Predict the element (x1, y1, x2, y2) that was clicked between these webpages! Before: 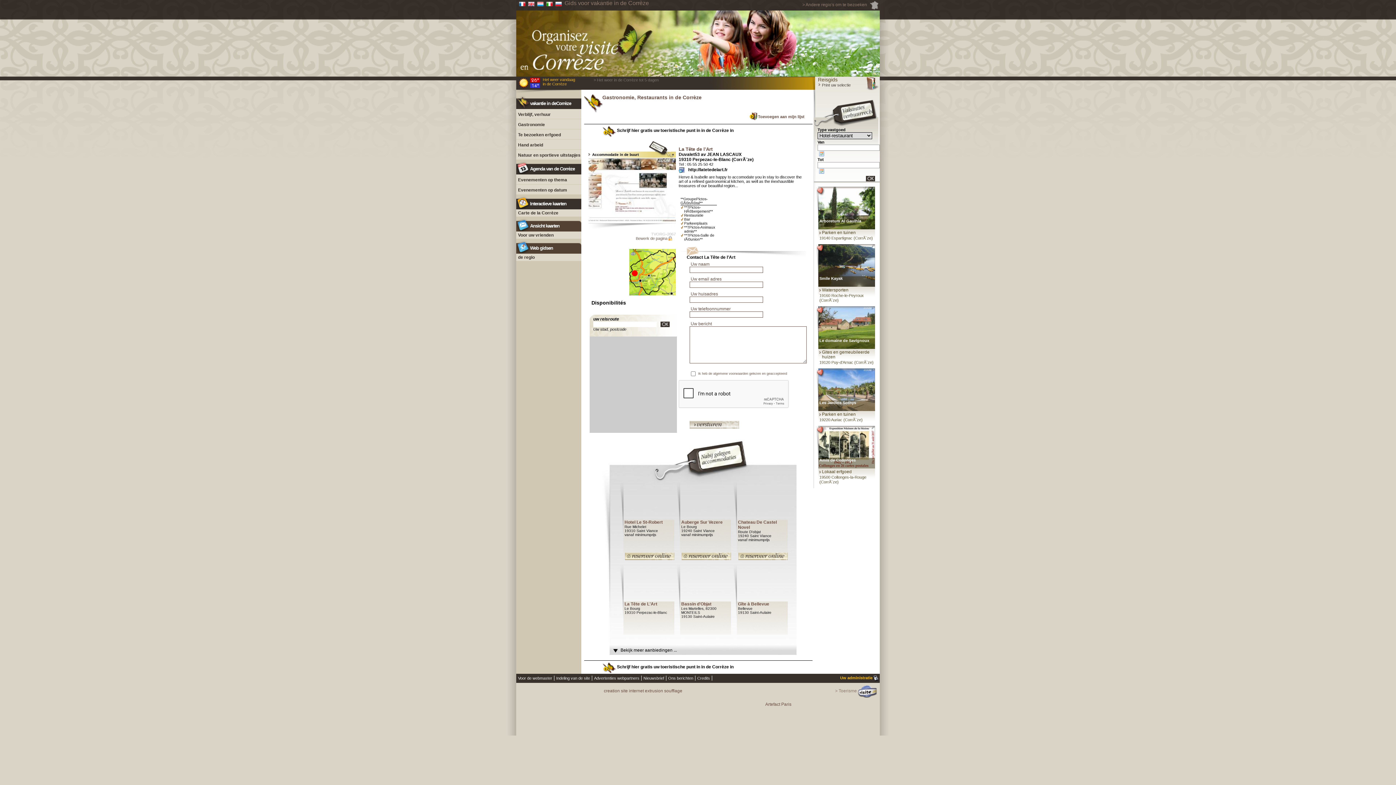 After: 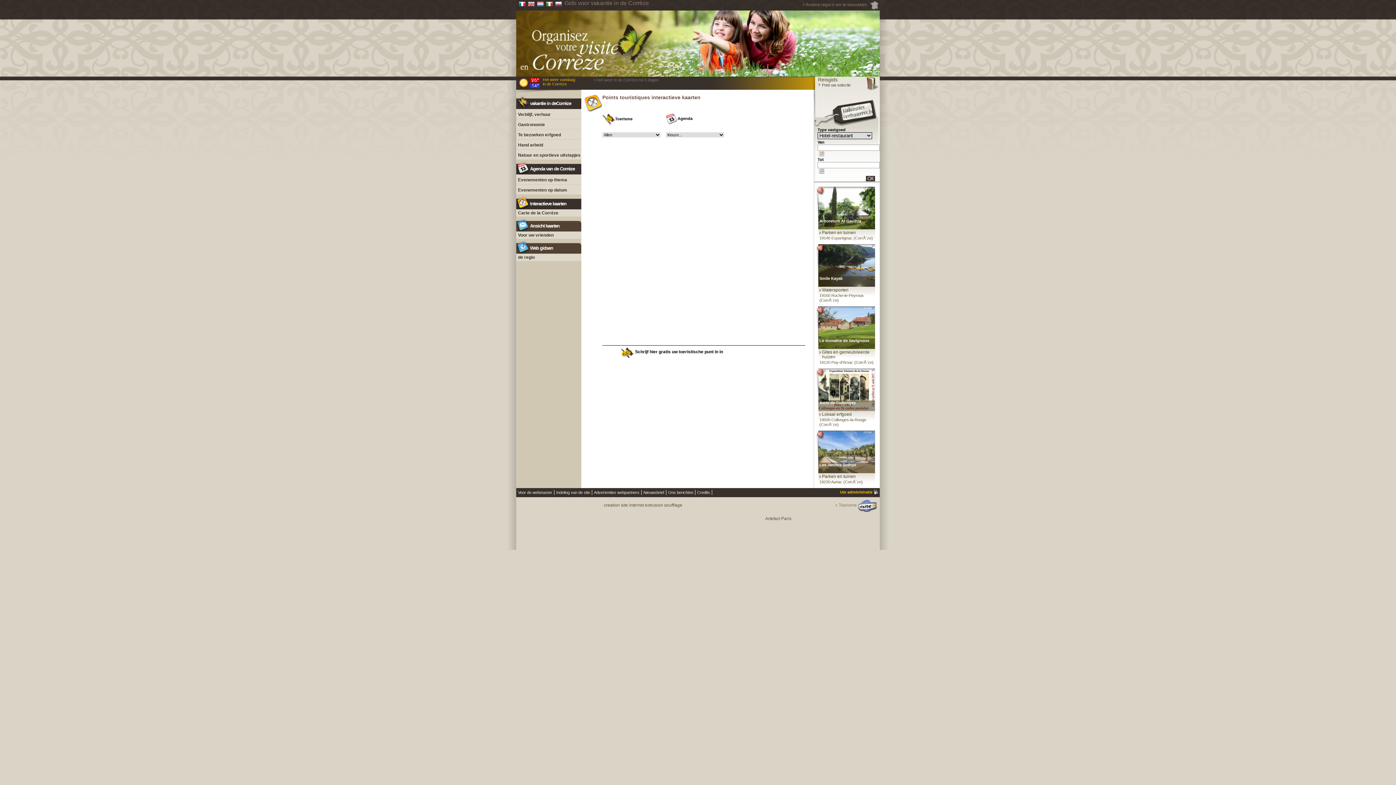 Action: bbox: (518, 210, 558, 215) label: Carte de la Corrèze